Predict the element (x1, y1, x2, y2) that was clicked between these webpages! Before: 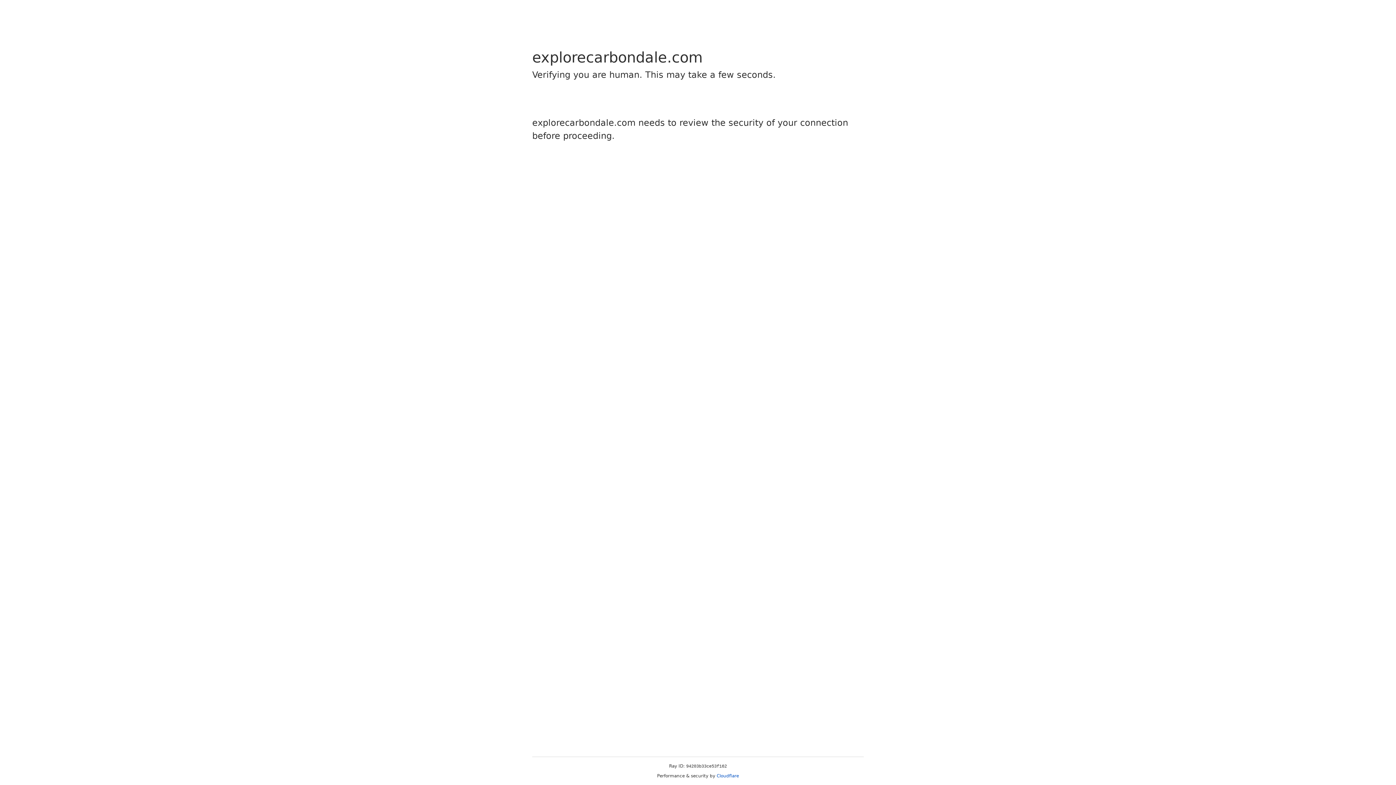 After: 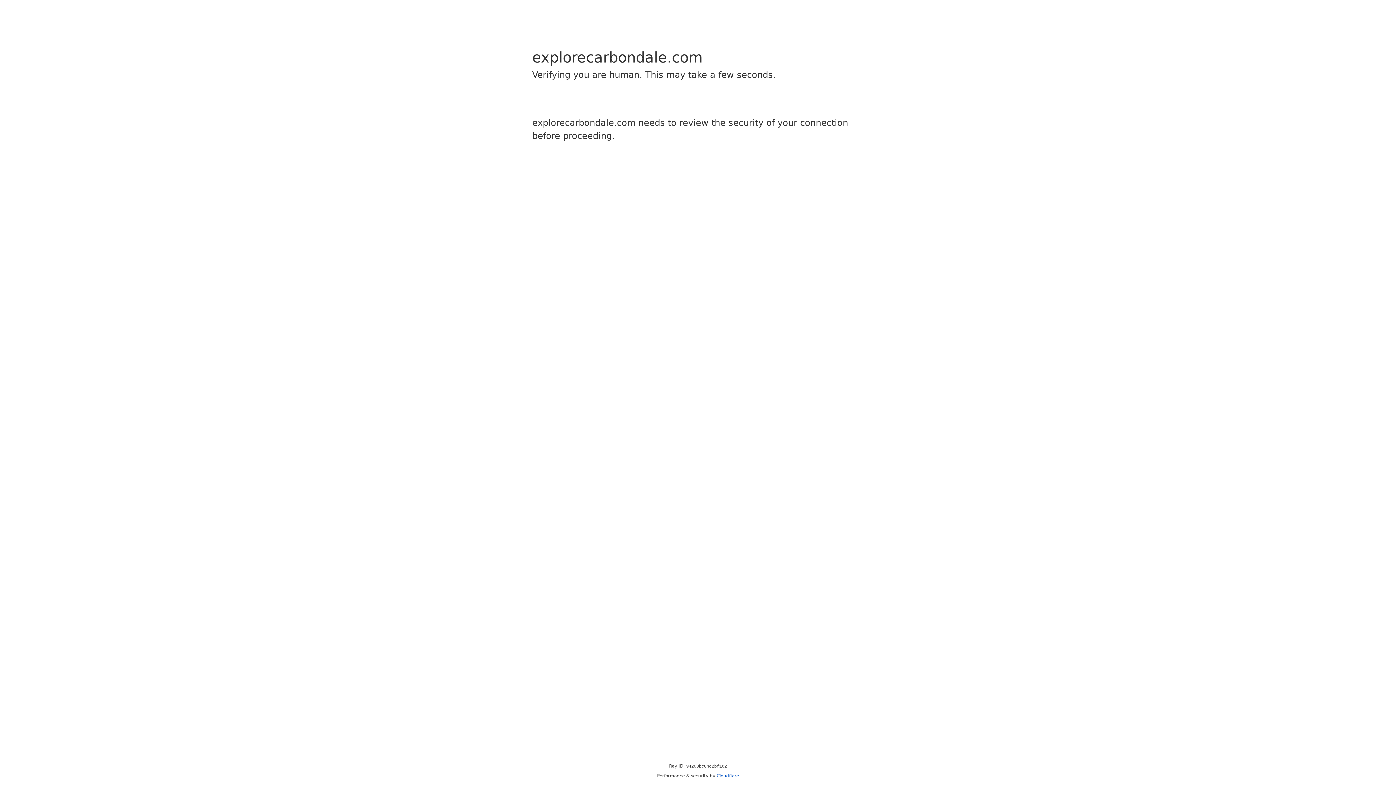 Action: bbox: (716, 773, 739, 778) label: Cloudflare